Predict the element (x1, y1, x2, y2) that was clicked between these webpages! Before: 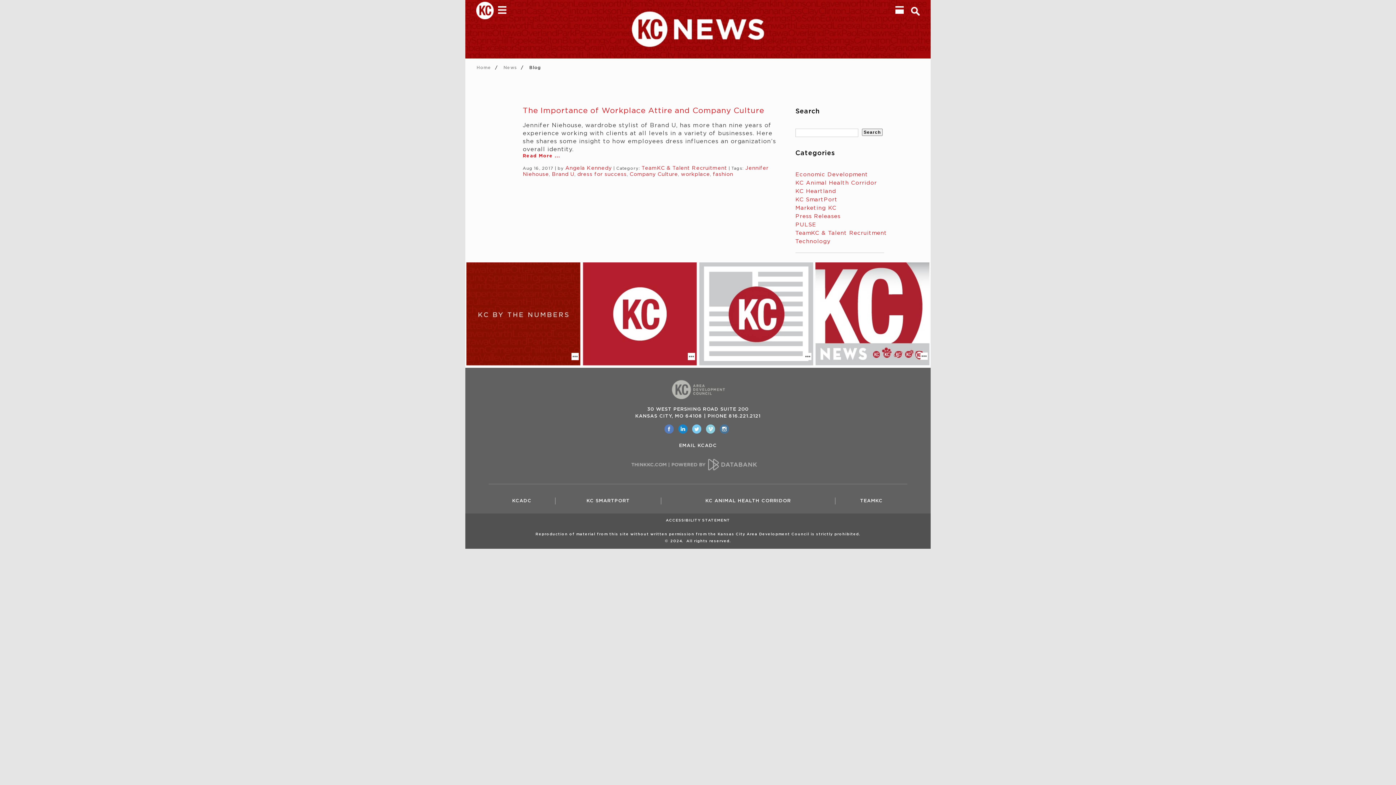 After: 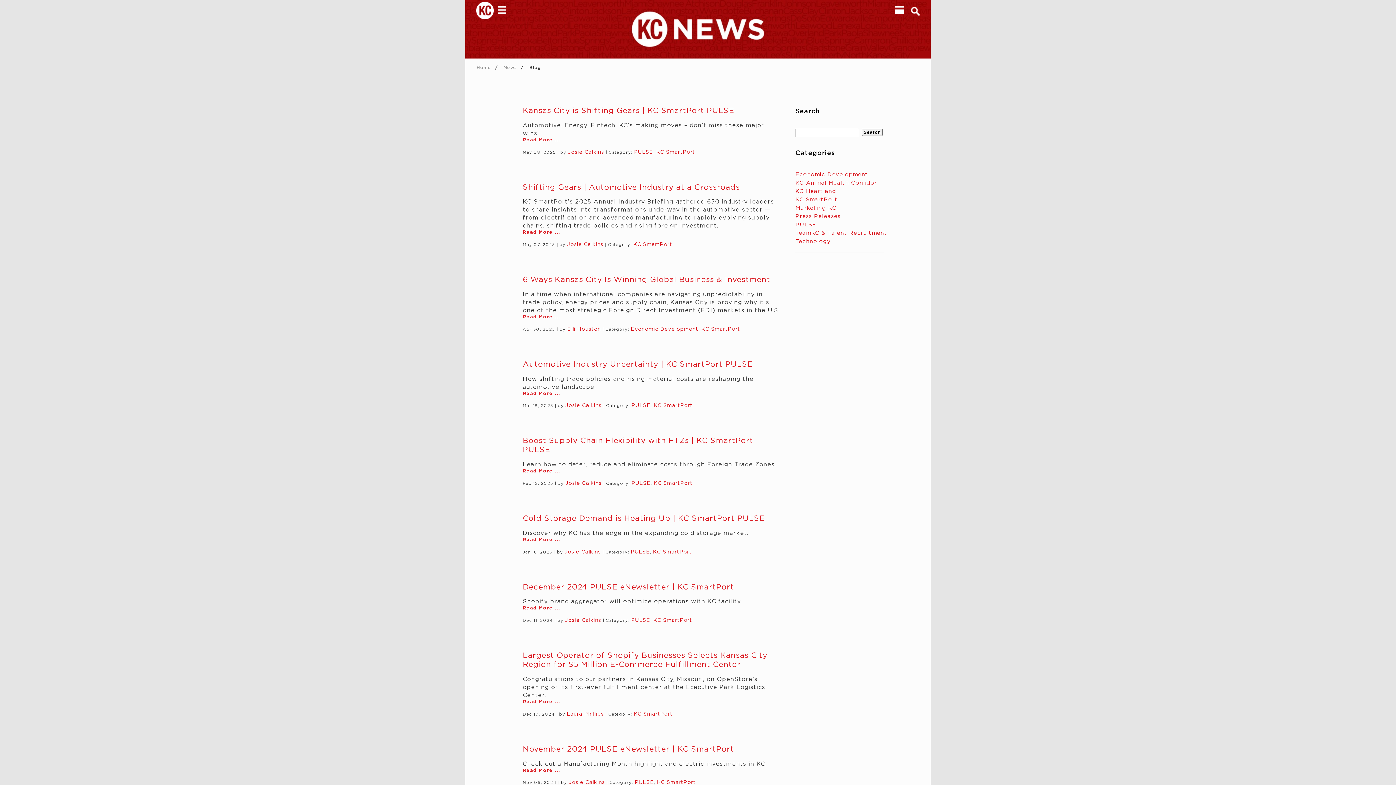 Action: label: KC SmartPort bbox: (795, 197, 837, 202)